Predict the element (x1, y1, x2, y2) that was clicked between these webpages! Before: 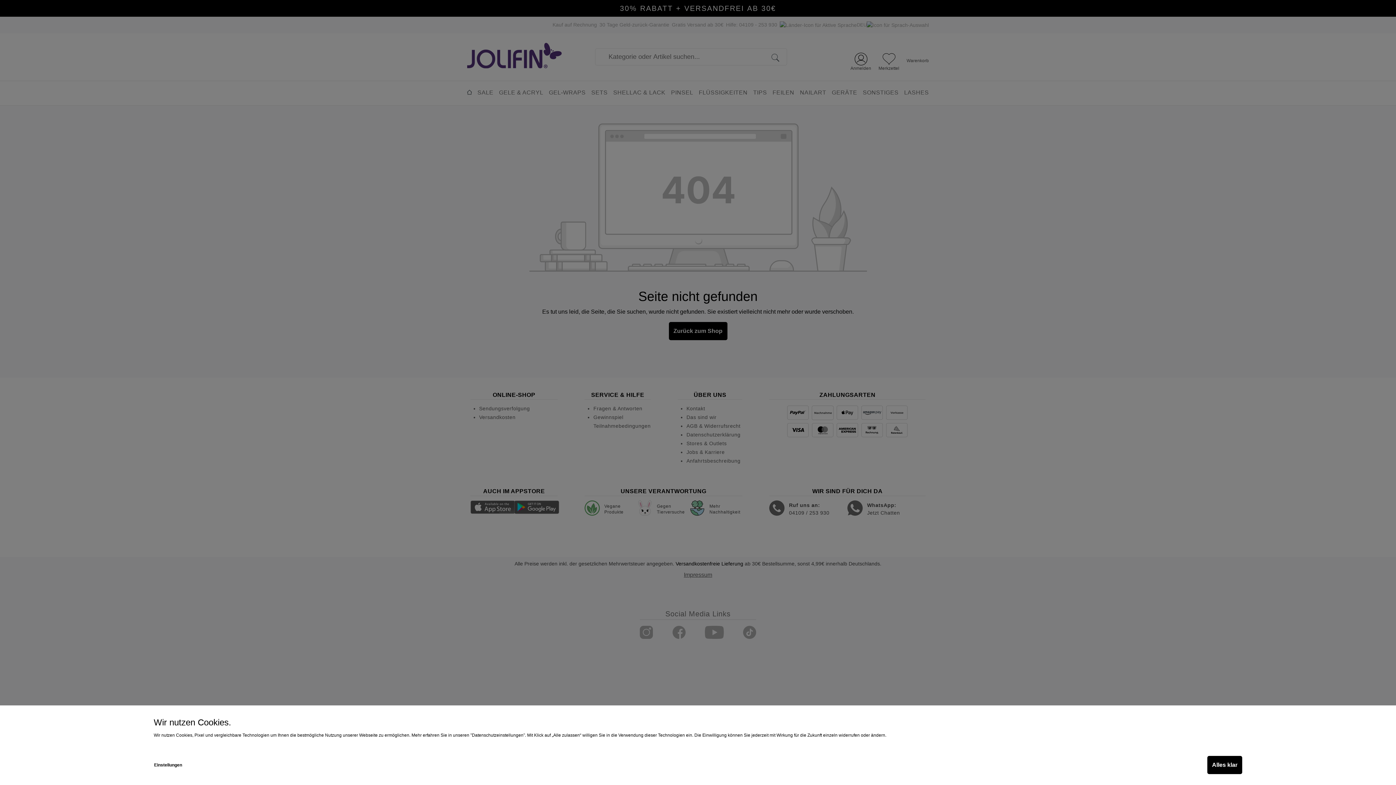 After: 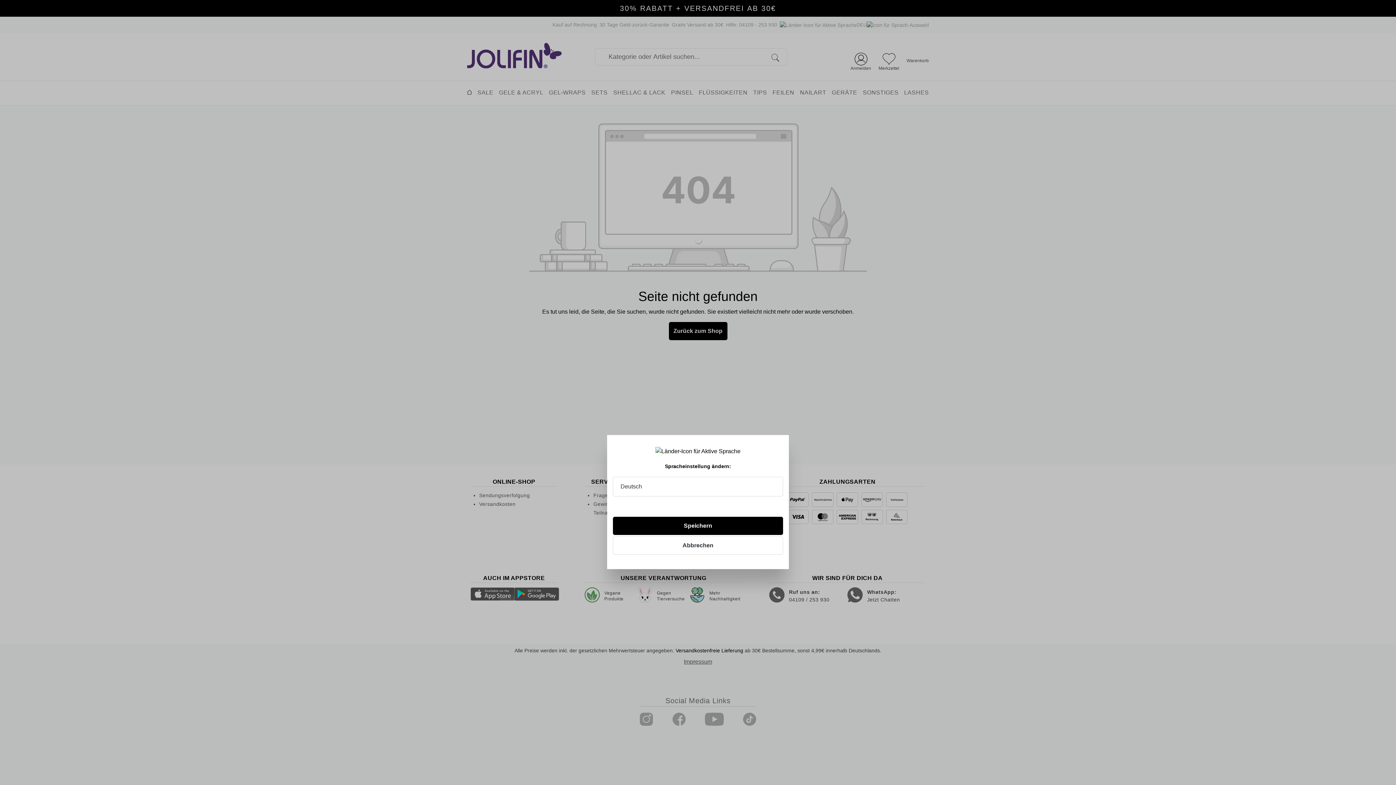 Action: bbox: (1207, 756, 1242, 774) label: Alles klar